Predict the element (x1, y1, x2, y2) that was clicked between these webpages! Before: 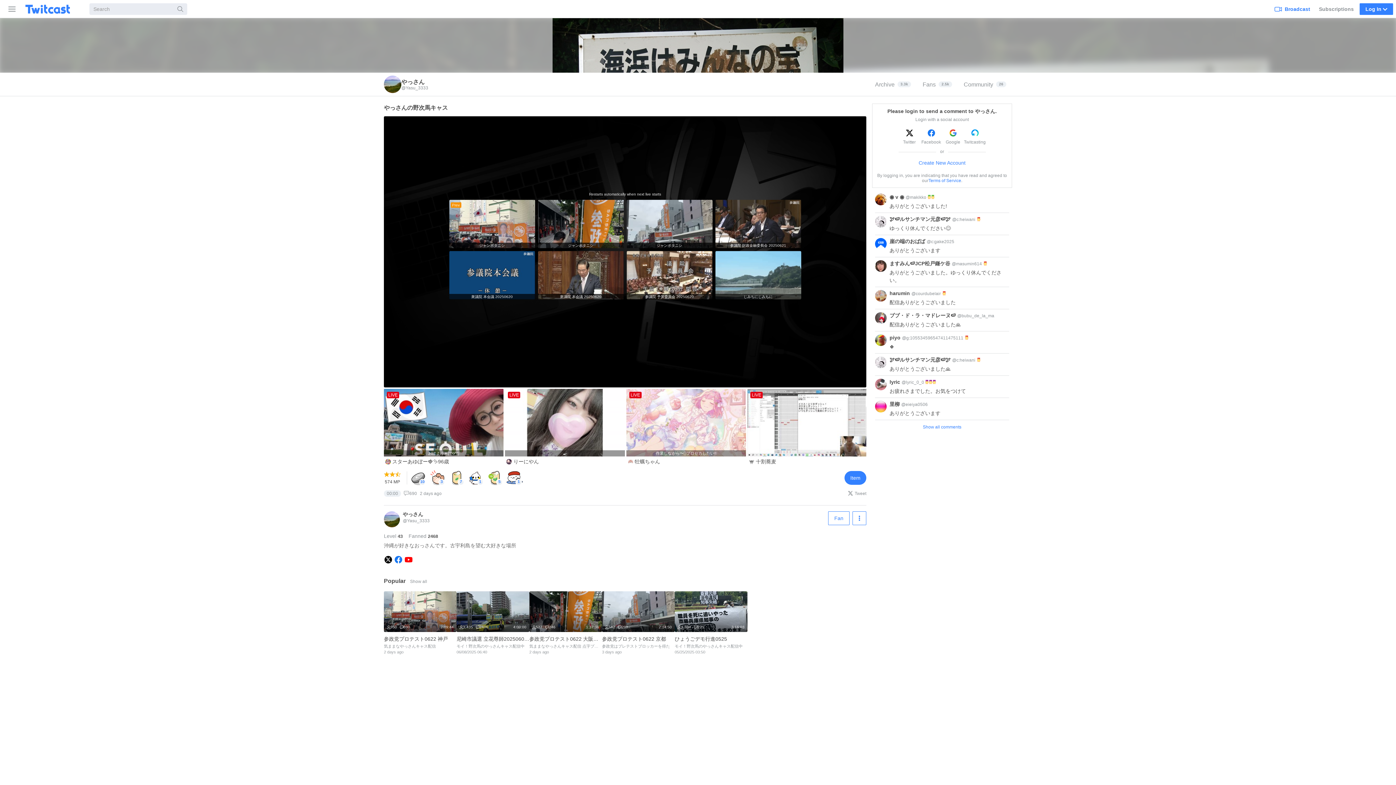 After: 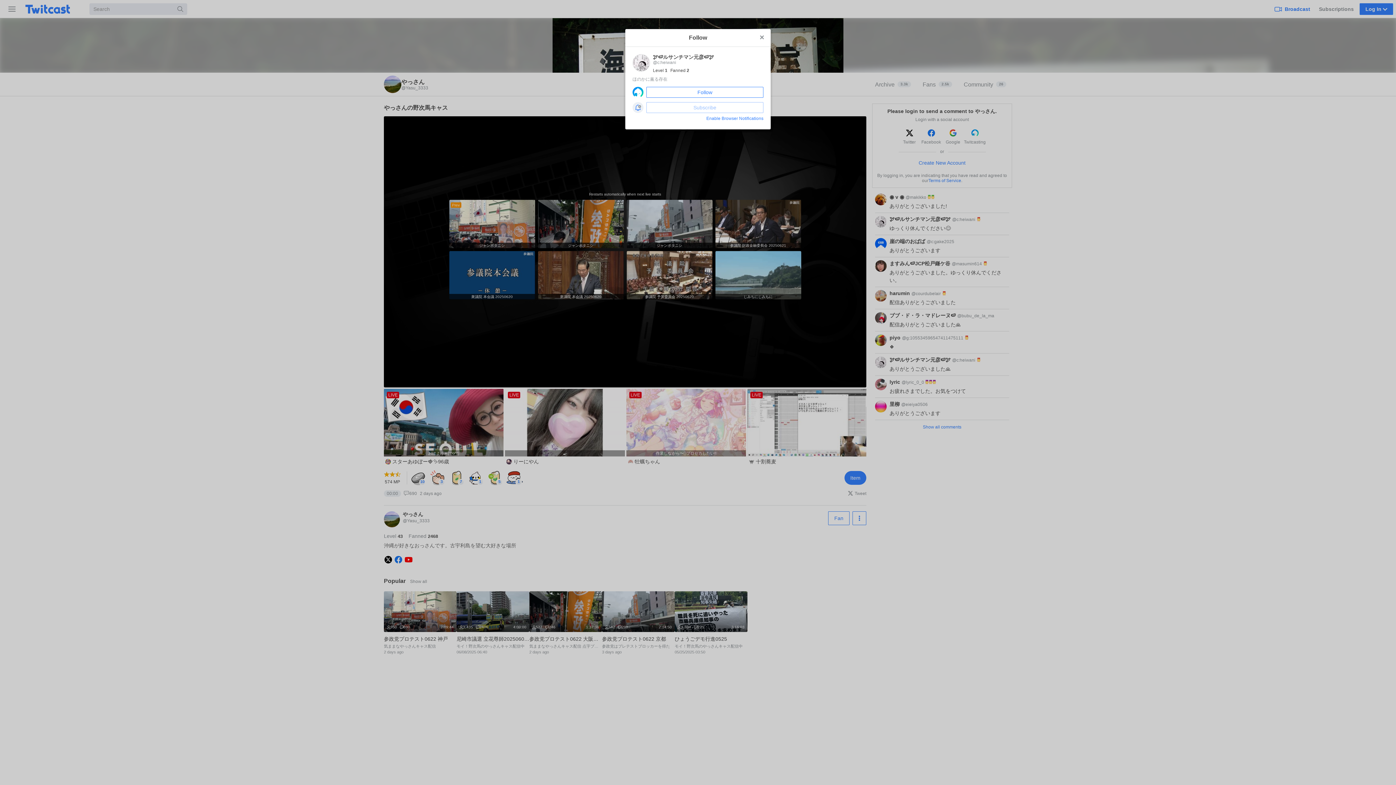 Action: bbox: (875, 216, 886, 232)